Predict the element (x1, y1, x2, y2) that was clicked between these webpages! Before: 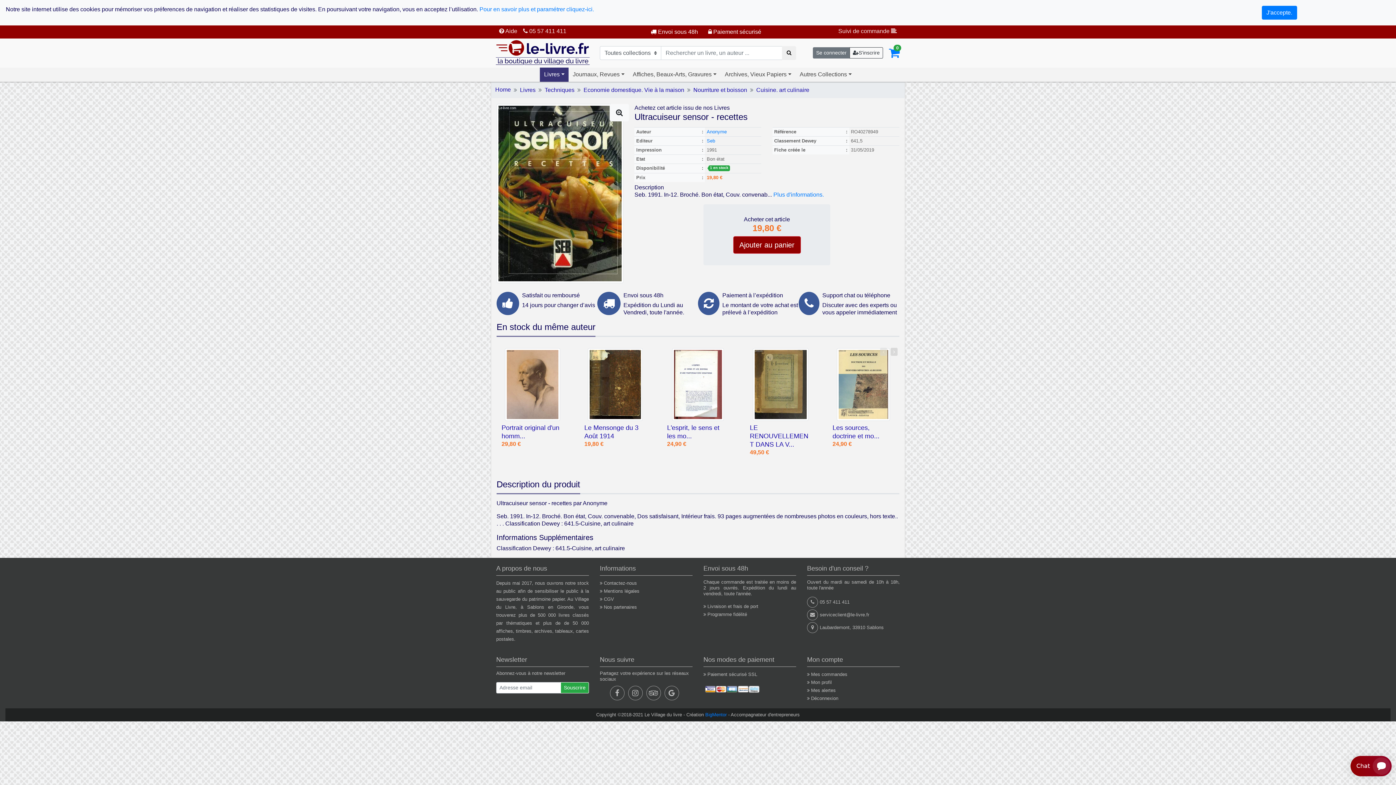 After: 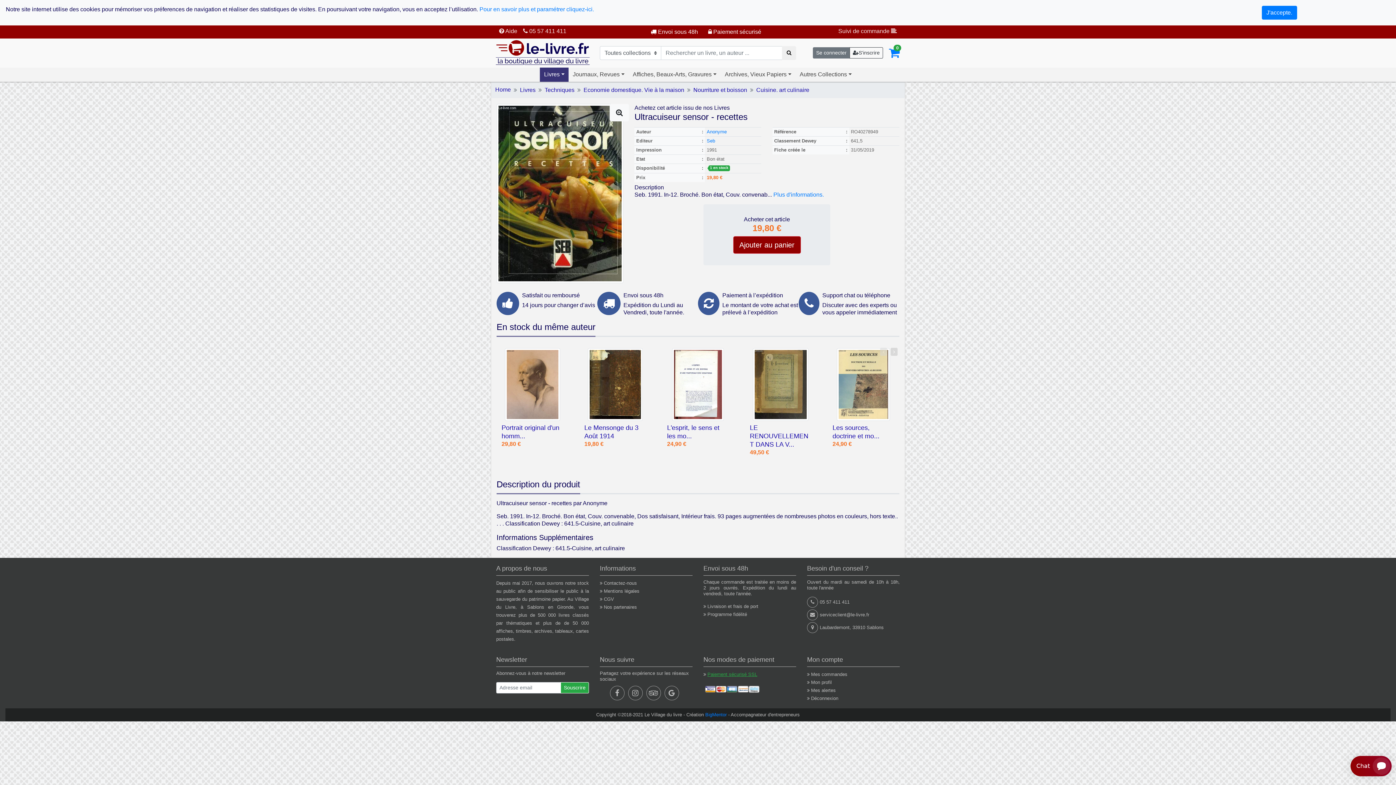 Action: bbox: (707, 671, 757, 677) label: Paiement sécurisé SSL